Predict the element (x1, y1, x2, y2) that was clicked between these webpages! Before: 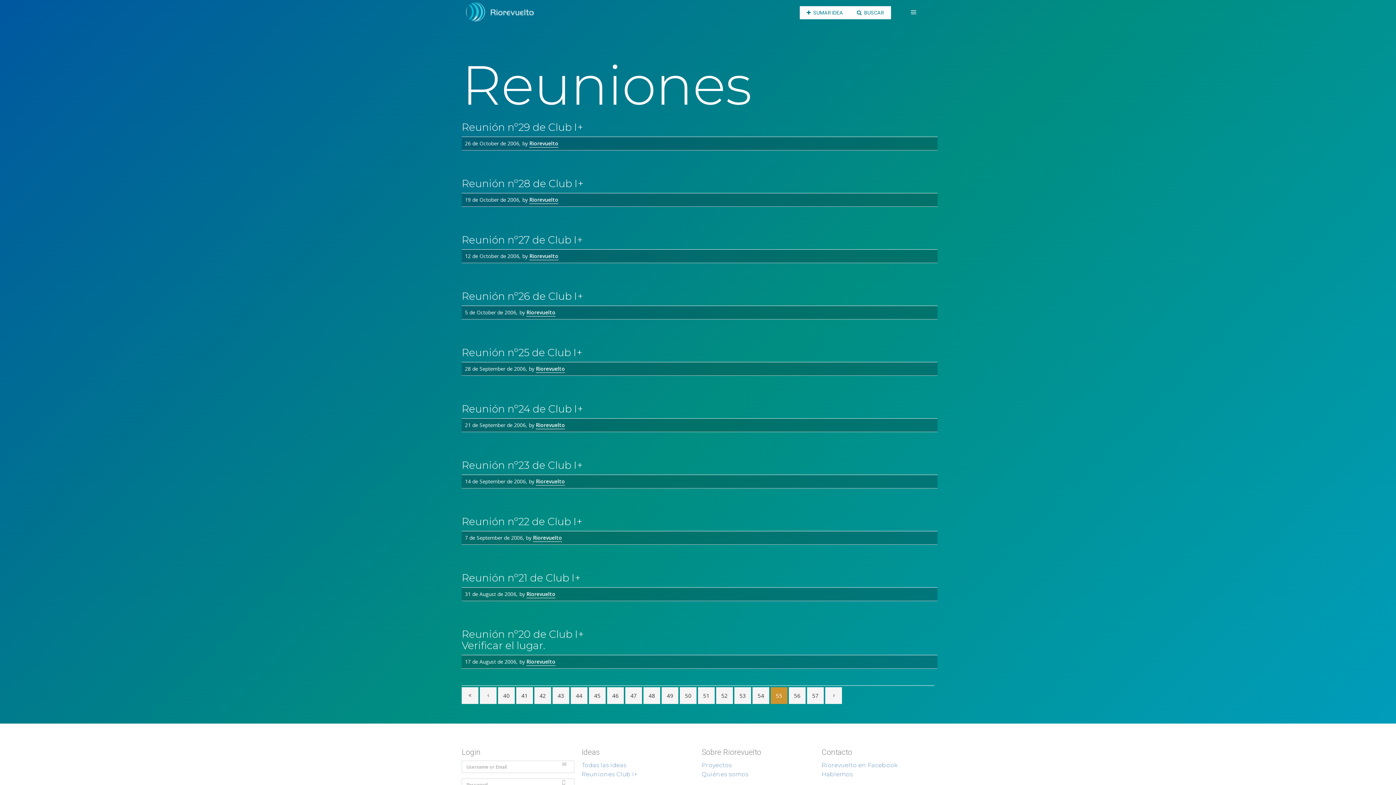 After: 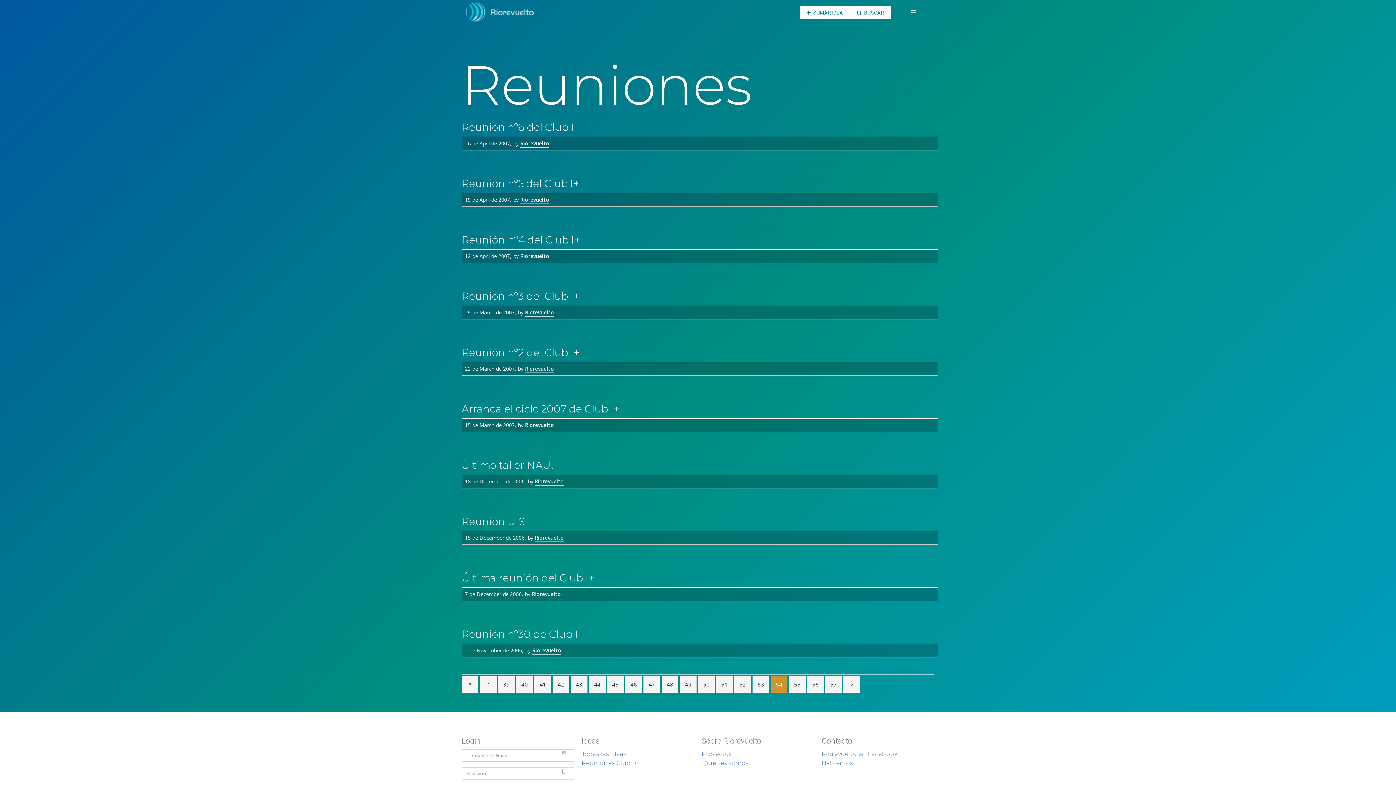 Action: bbox: (480, 687, 496, 704)